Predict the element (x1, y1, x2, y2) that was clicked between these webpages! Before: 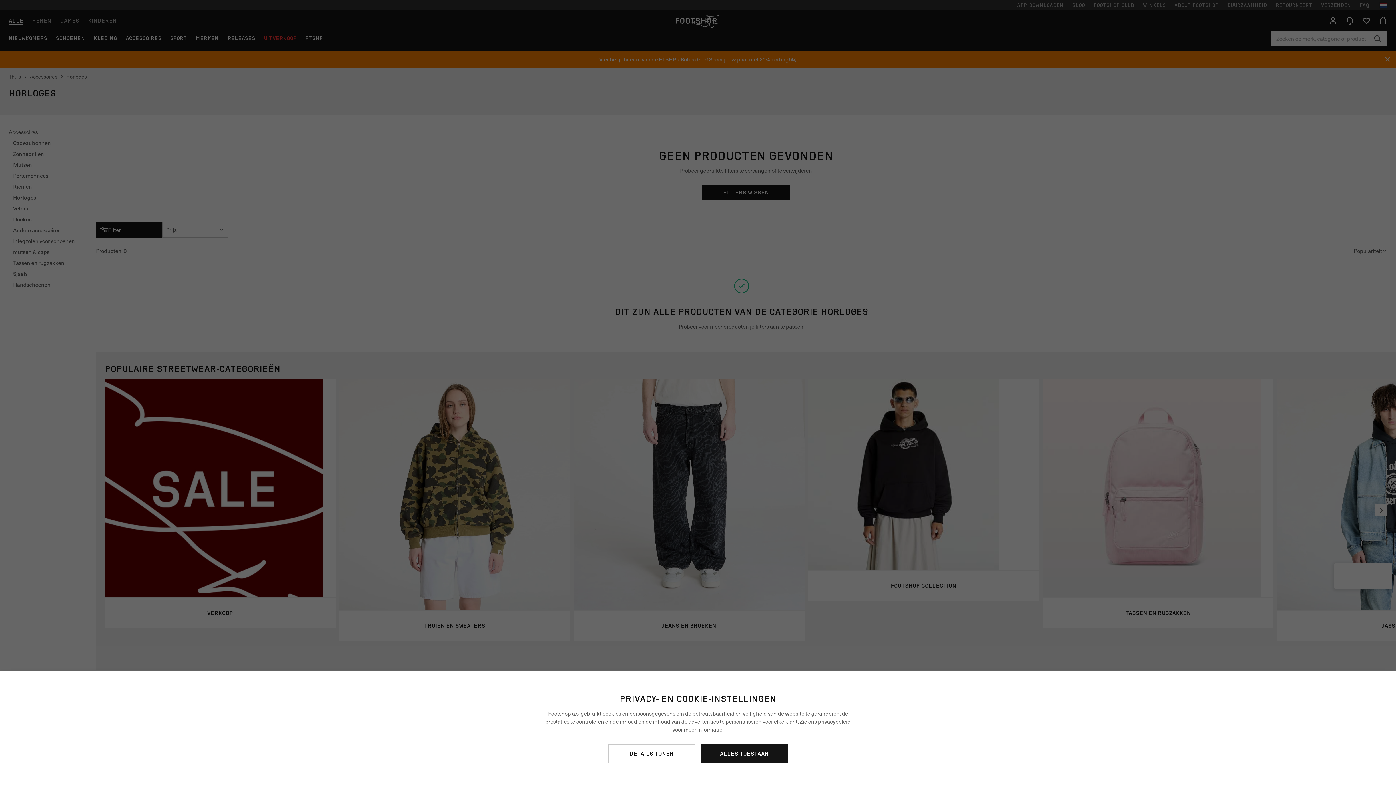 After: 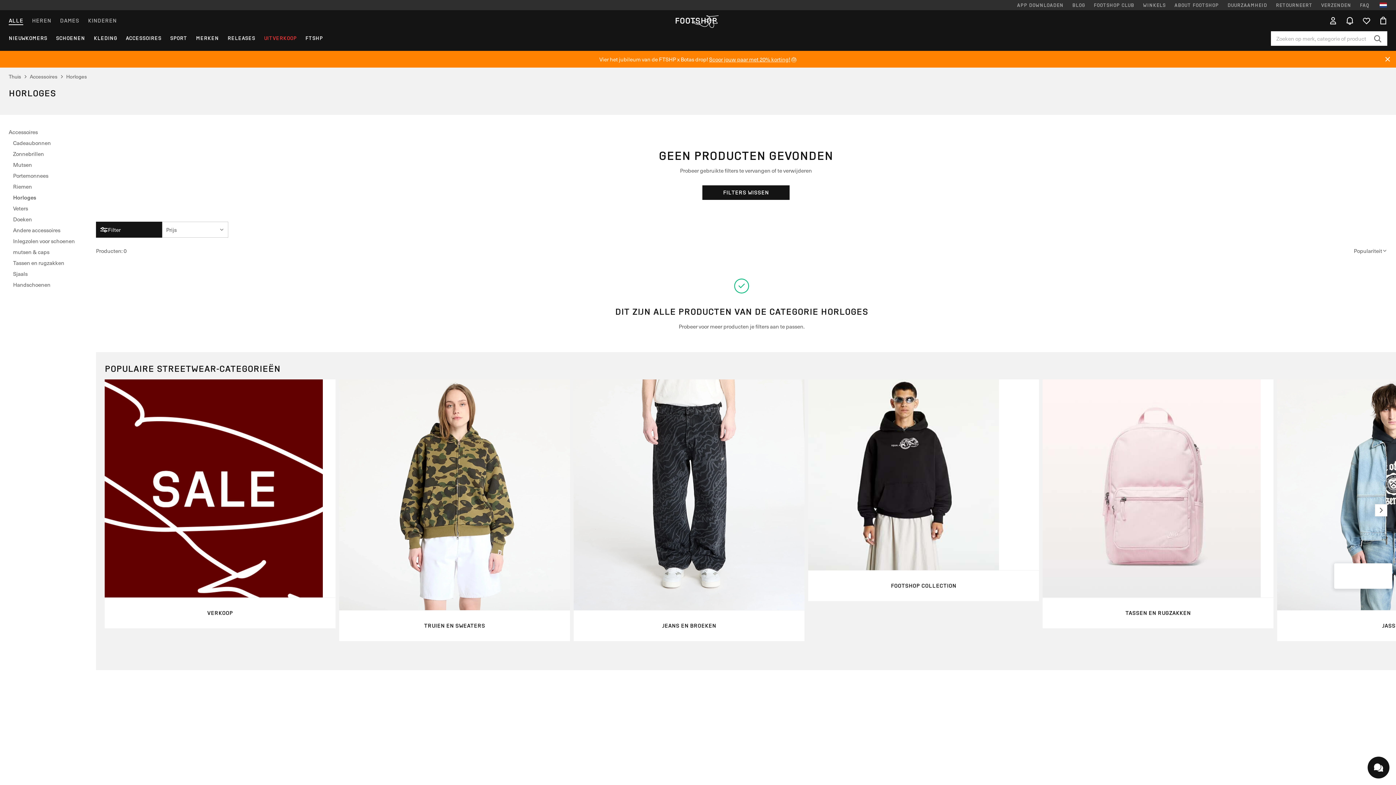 Action: bbox: (700, 744, 788, 763) label: ALLES TOESTAAN